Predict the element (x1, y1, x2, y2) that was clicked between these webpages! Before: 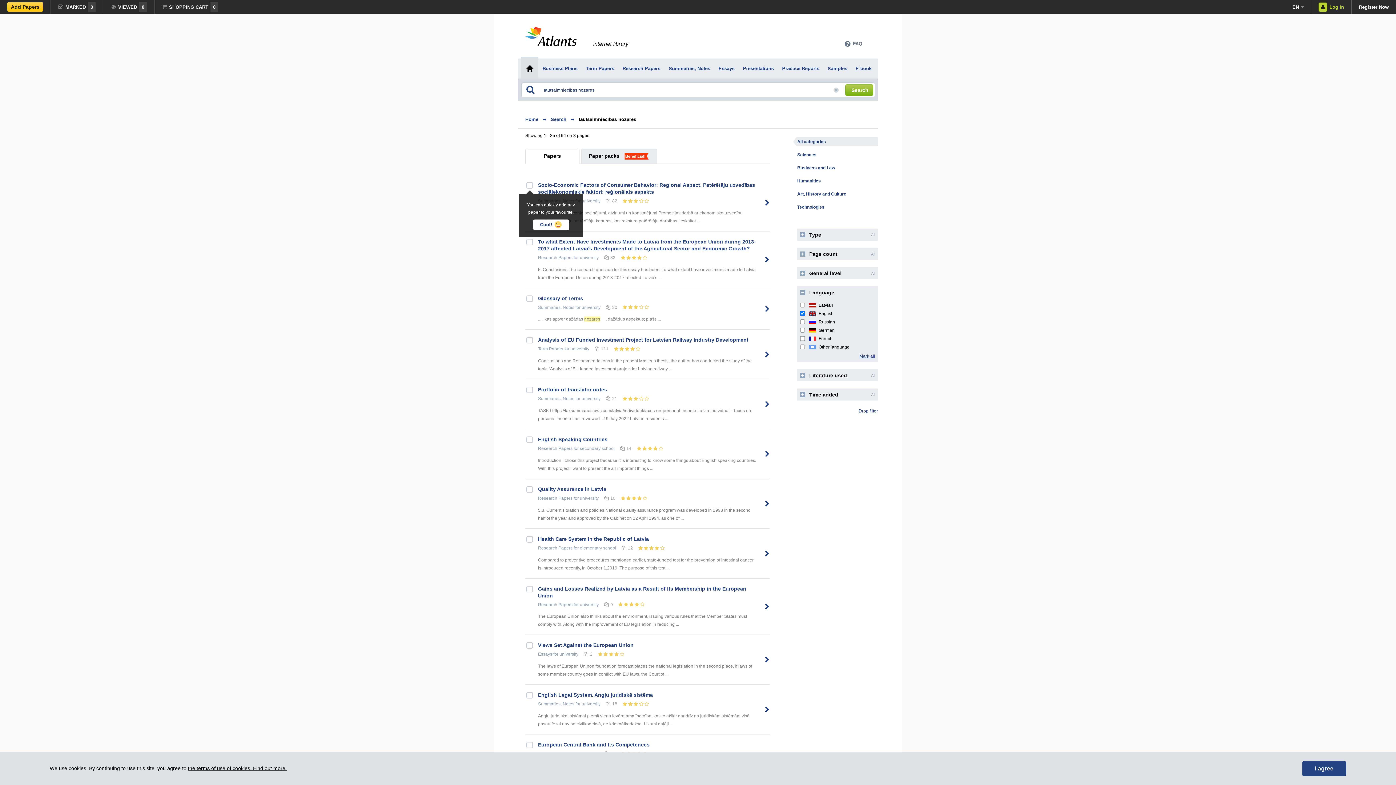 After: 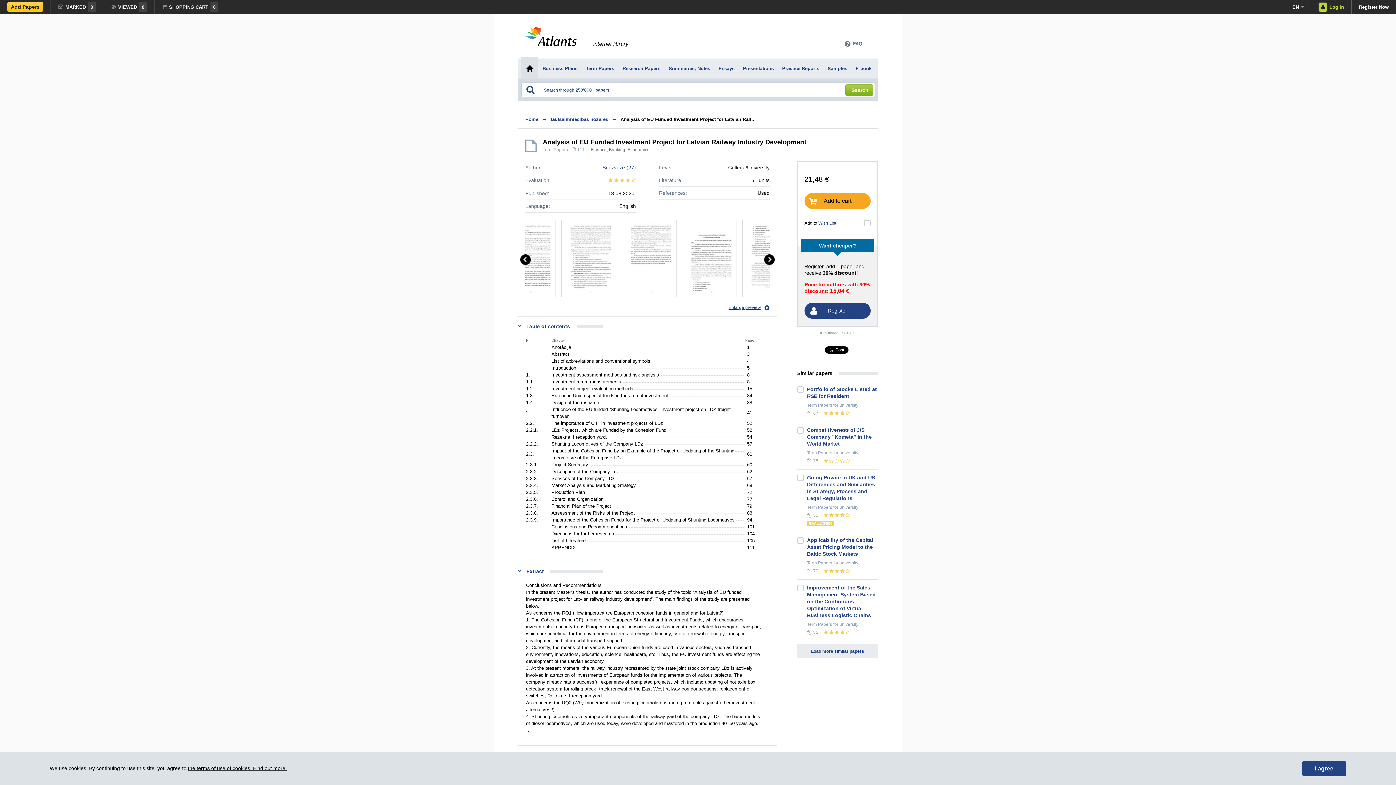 Action: bbox: (538, 337, 748, 343) label: Analysis of EU Funded Investment Project for Latvian Railway Industry Development